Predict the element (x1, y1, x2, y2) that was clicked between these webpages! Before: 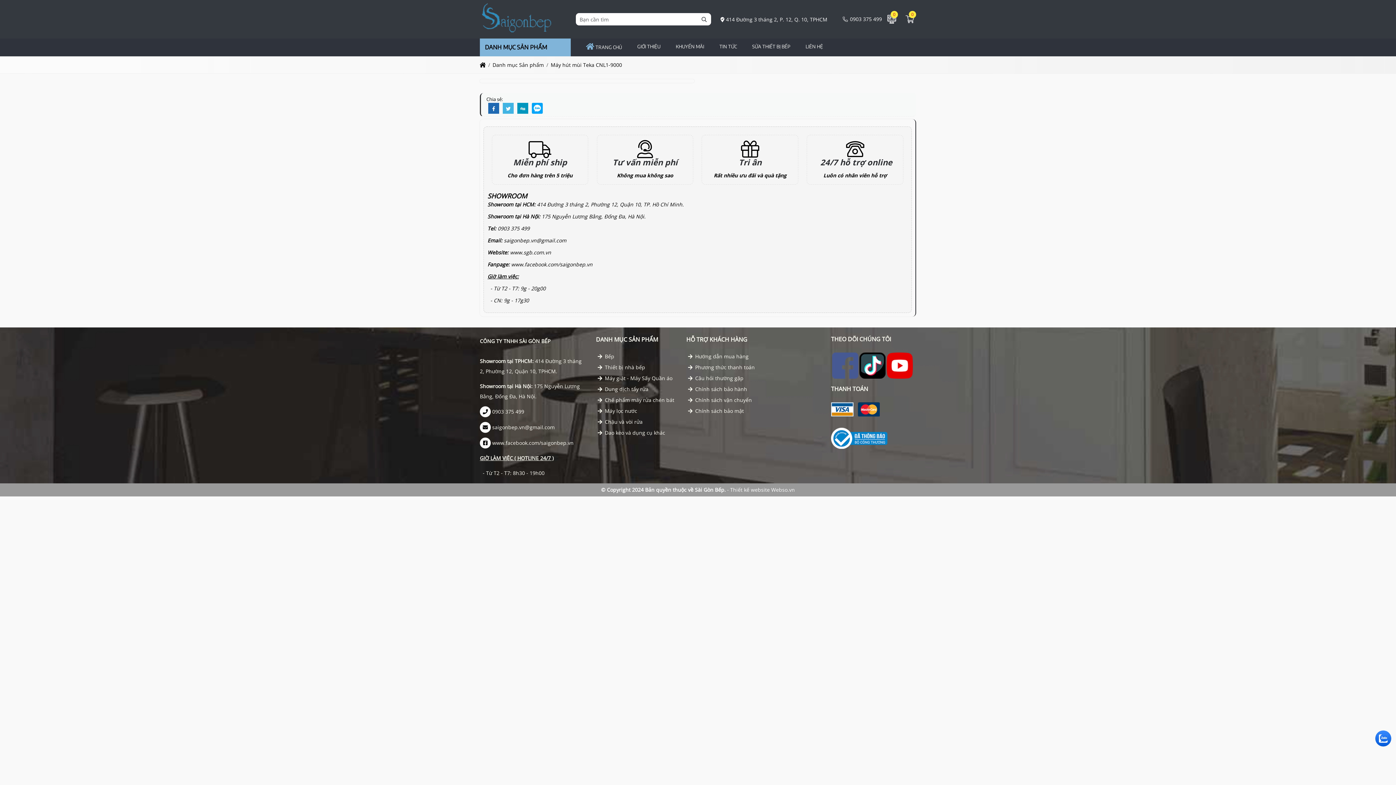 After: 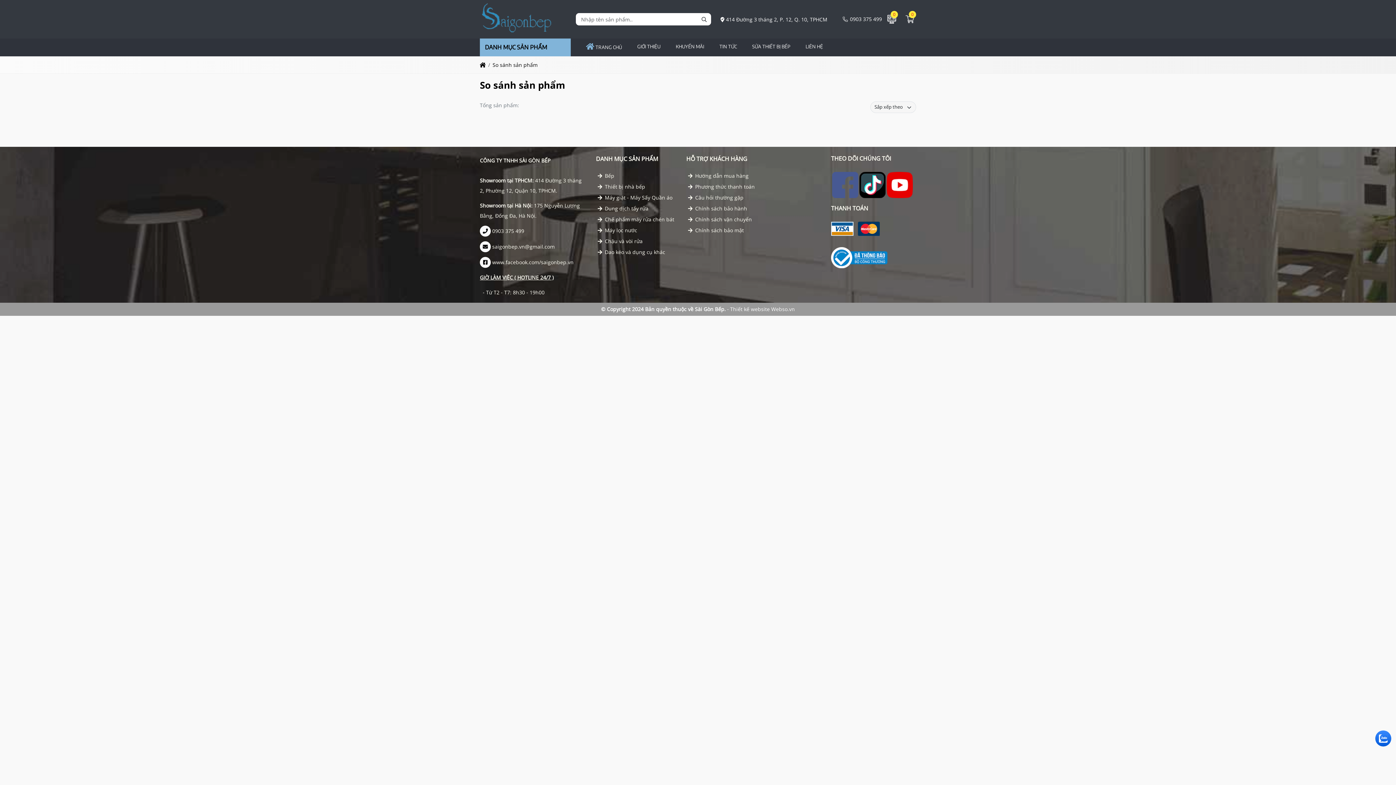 Action: bbox: (887, 14, 898, 23) label: 0